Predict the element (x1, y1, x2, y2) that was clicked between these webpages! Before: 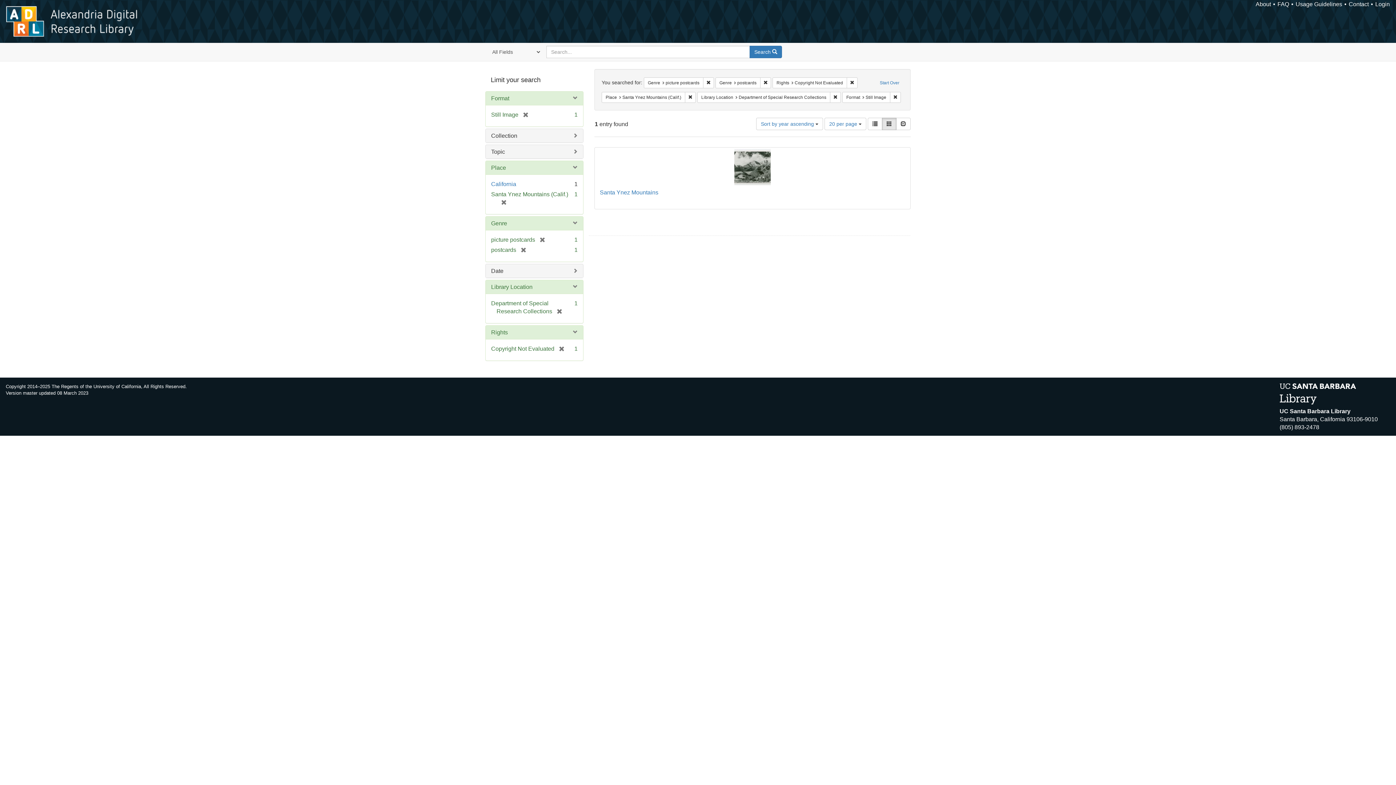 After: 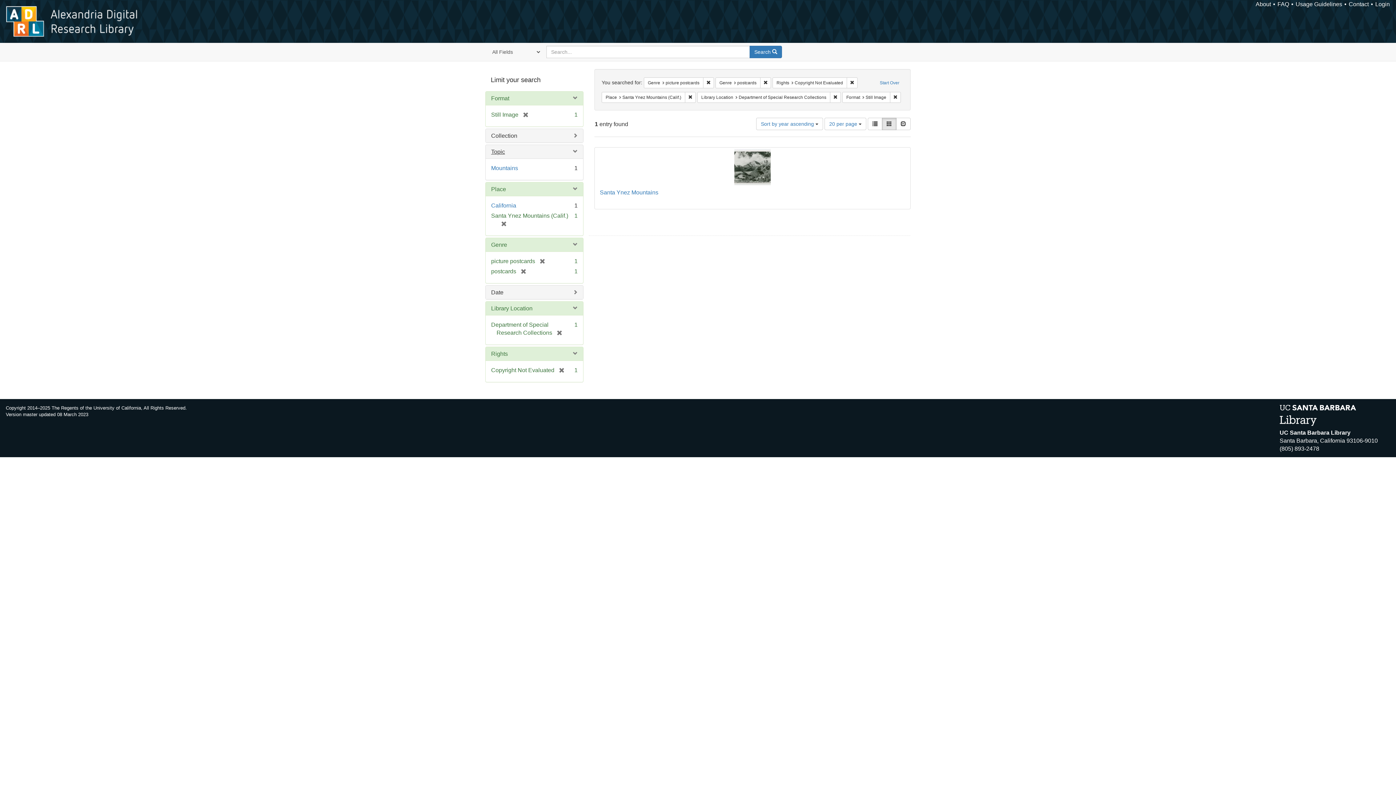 Action: bbox: (491, 148, 505, 154) label: Topic